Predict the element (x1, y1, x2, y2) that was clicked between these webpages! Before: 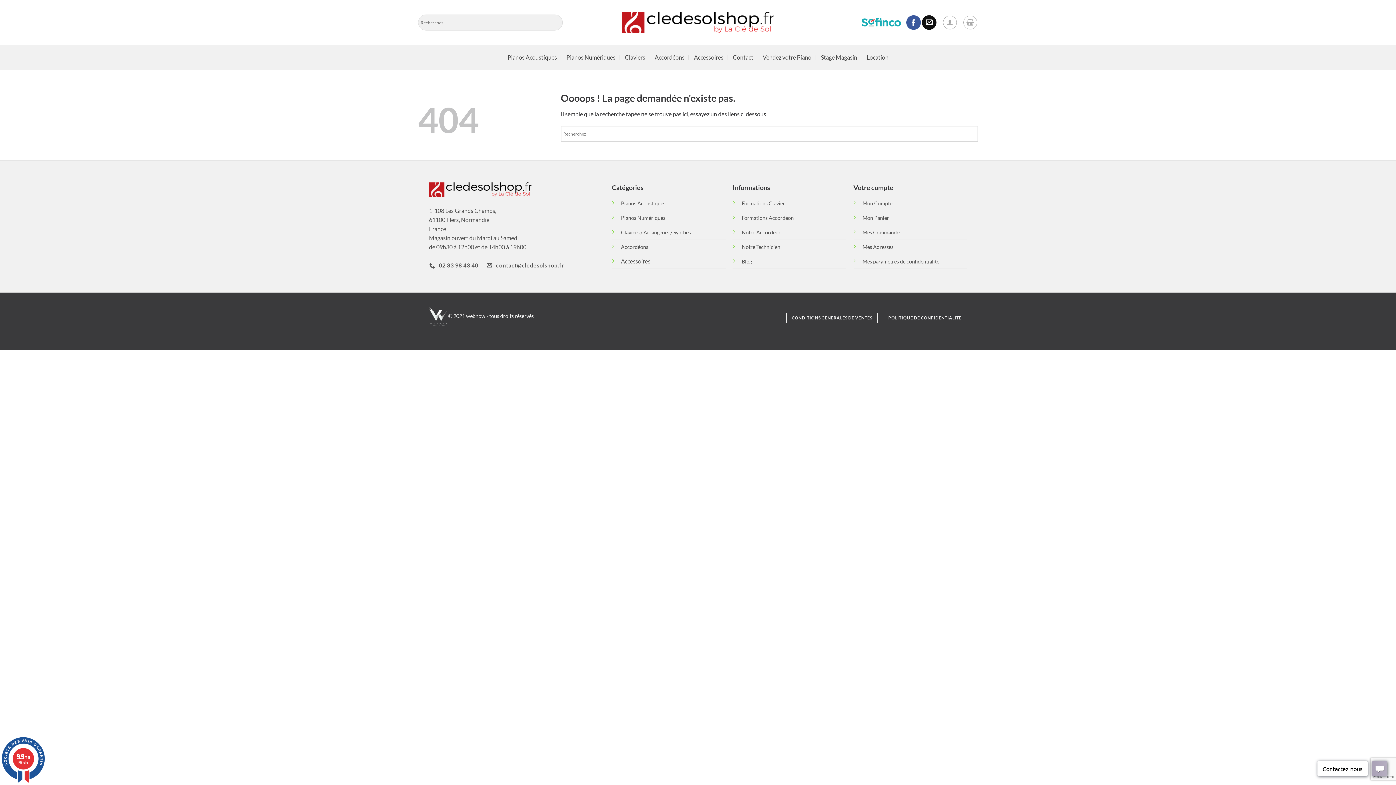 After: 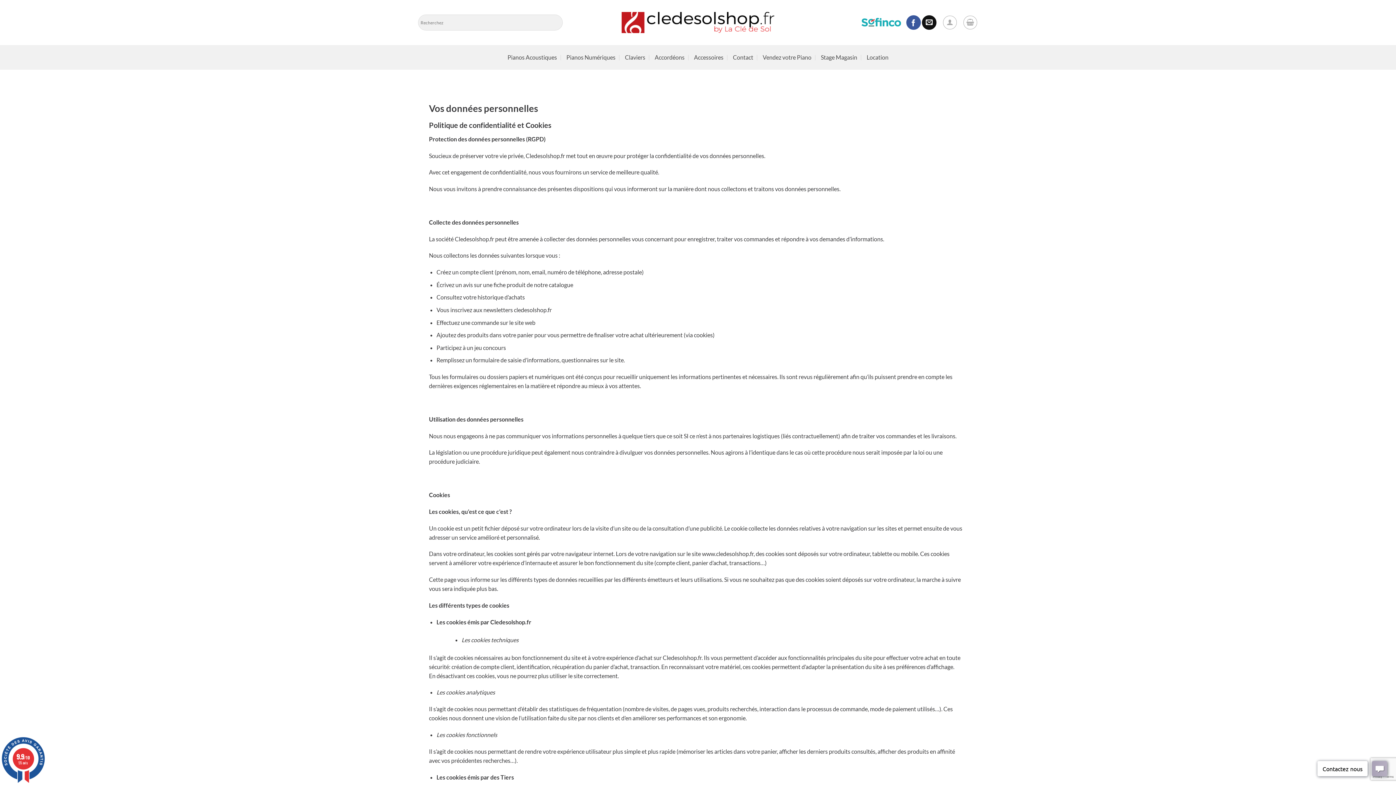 Action: bbox: (883, 312, 967, 323) label: POLITIQUE DE CONFIDENTIALITÉ